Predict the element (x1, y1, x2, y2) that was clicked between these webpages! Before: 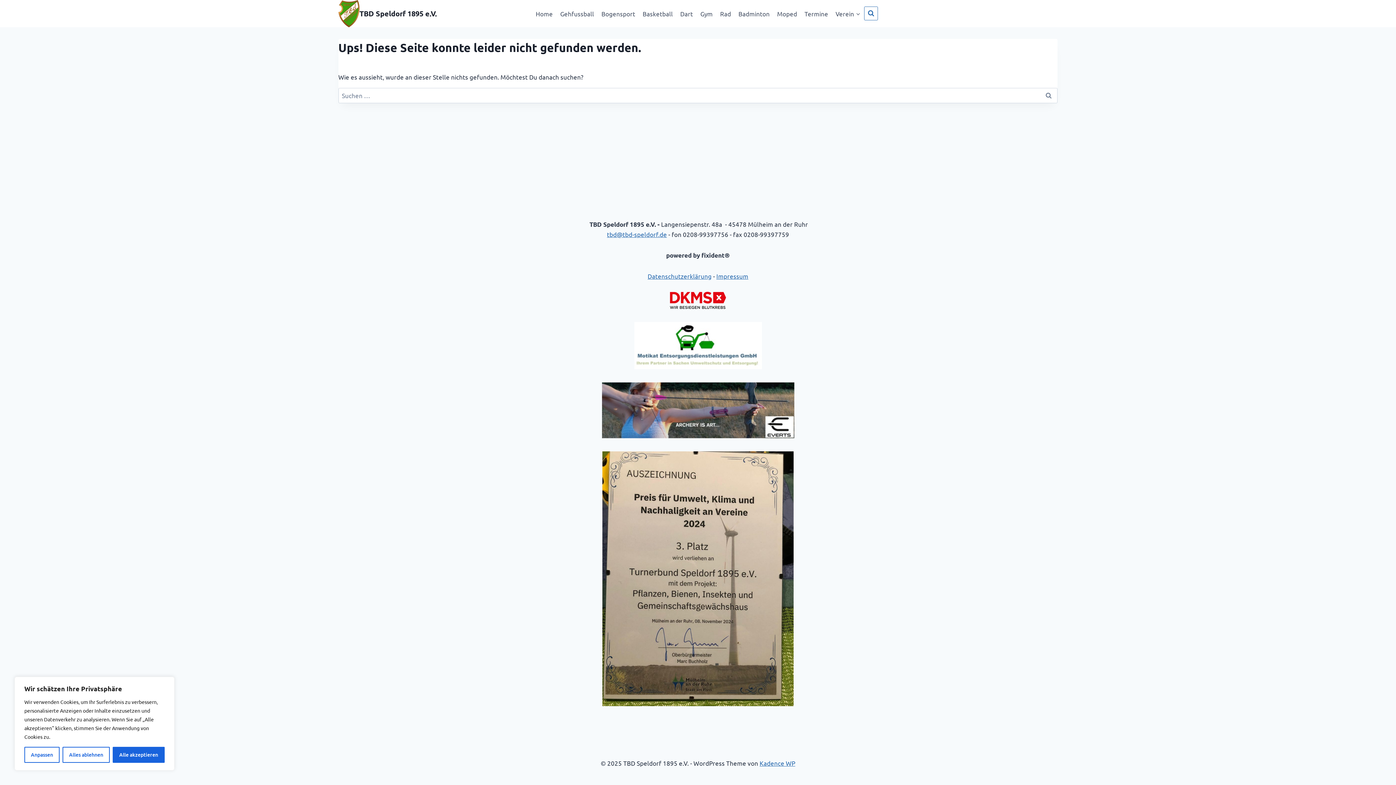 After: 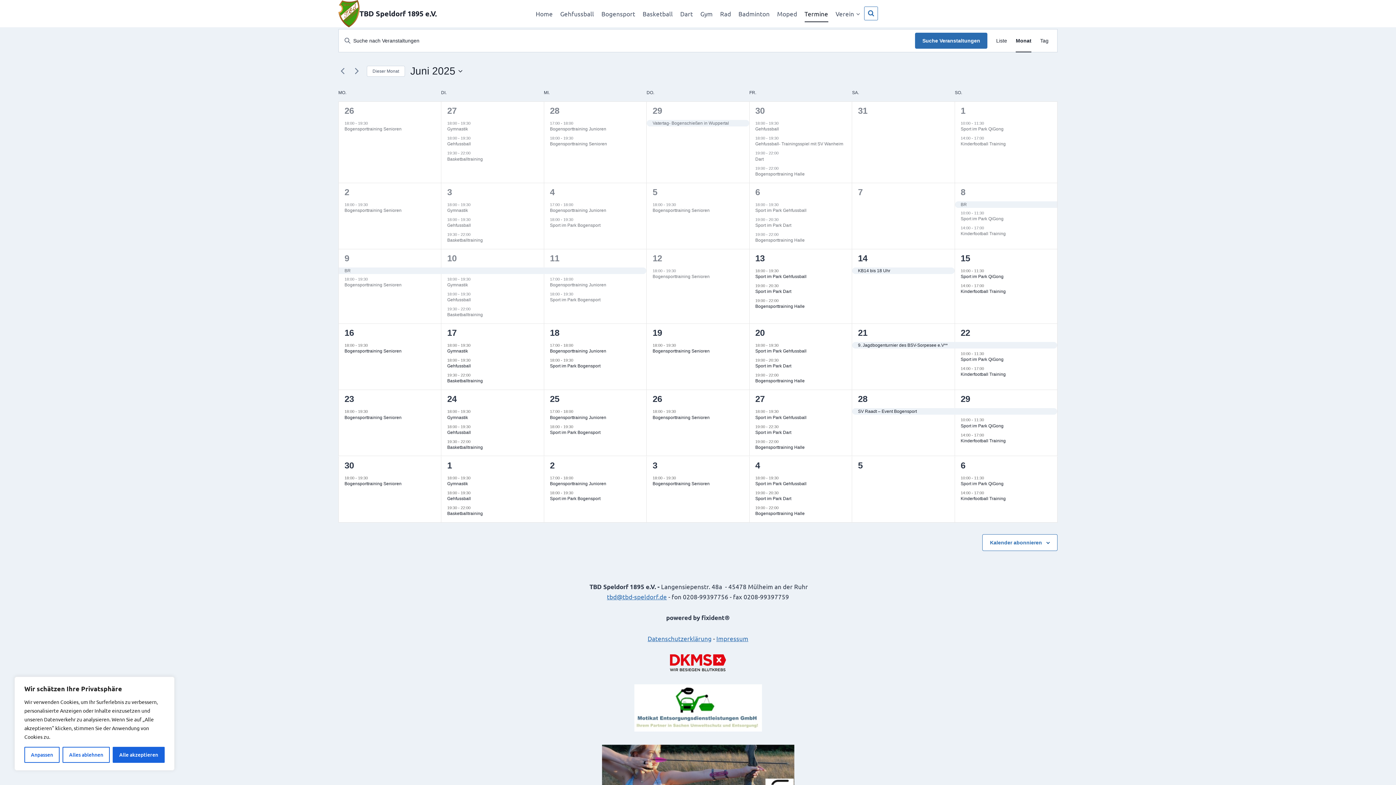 Action: label: Termine bbox: (801, 4, 832, 22)